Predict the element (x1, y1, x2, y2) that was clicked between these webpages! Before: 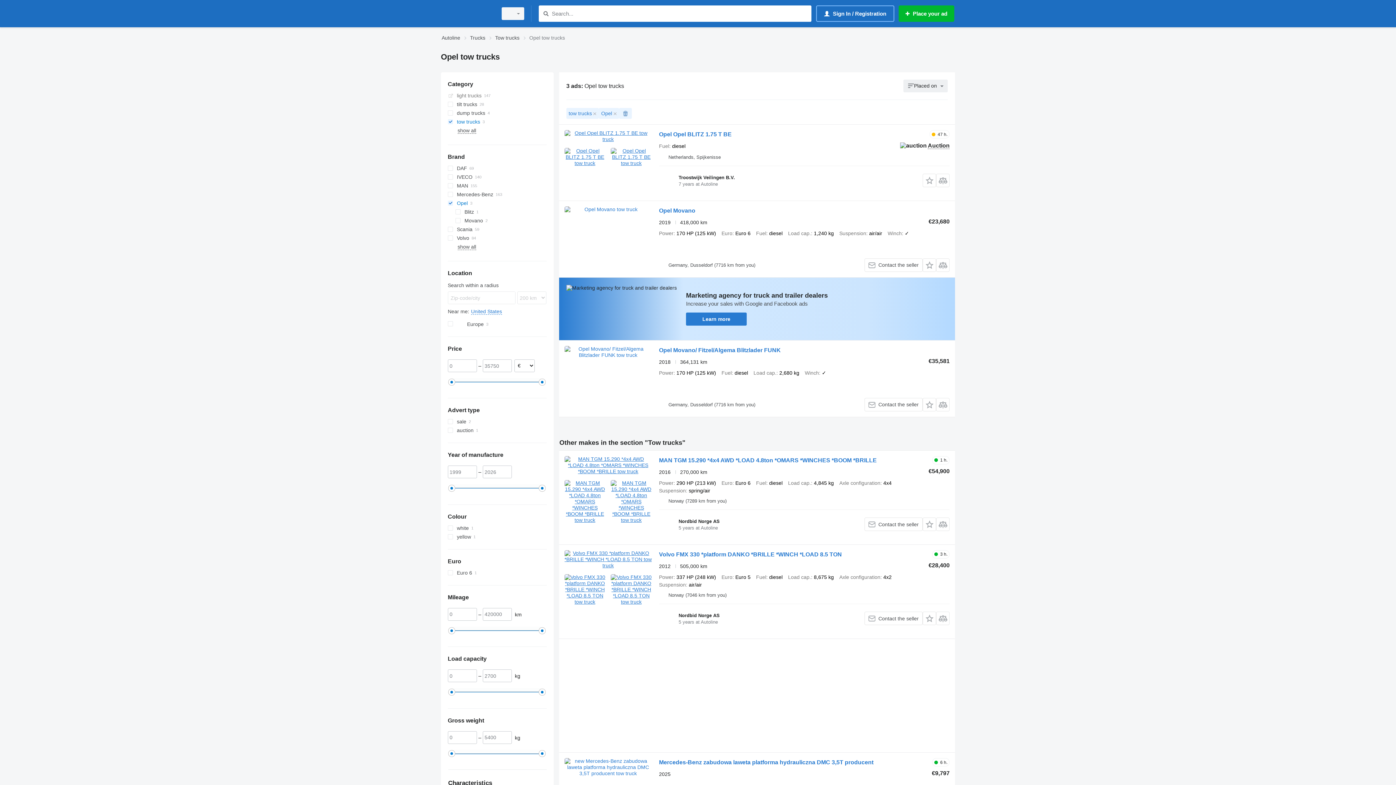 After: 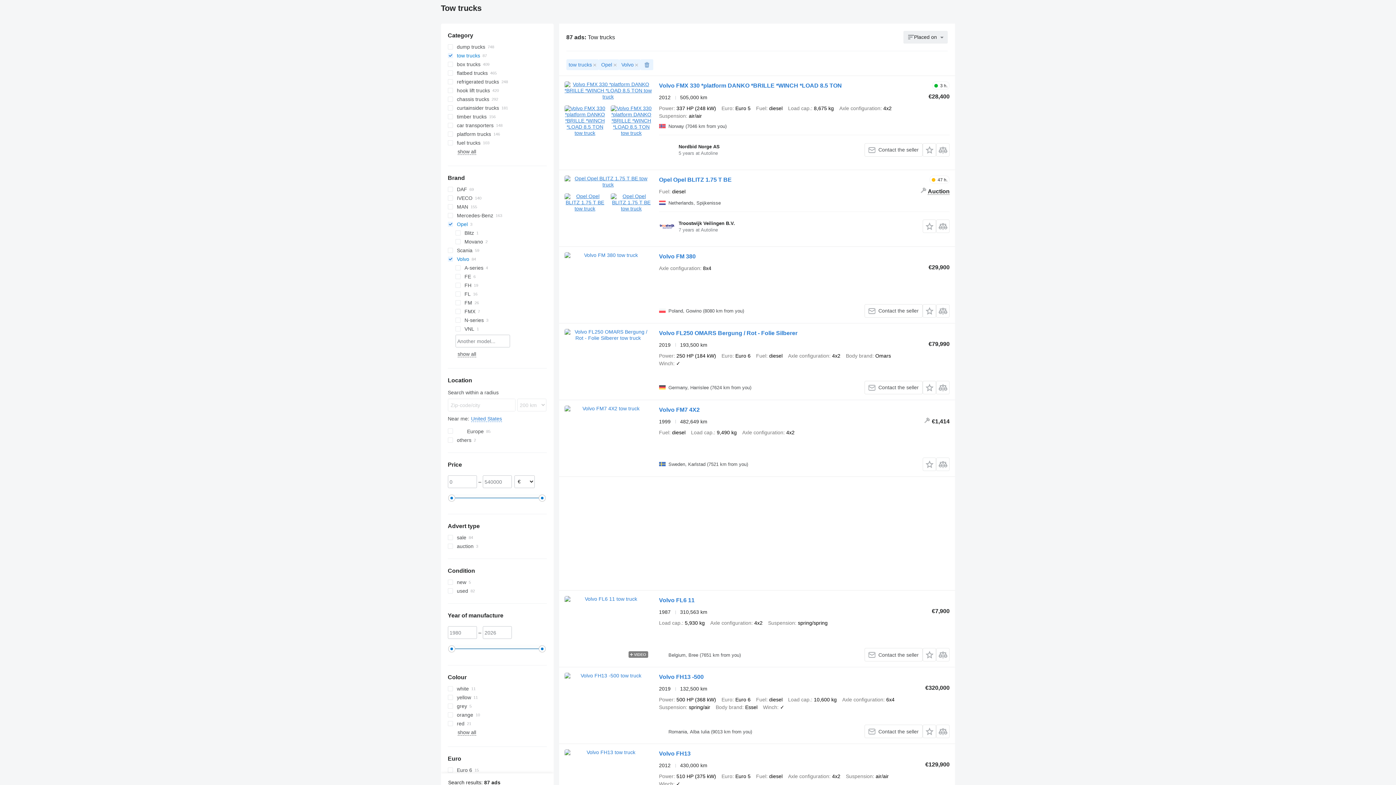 Action: bbox: (447, 233, 546, 242) label: Volvo